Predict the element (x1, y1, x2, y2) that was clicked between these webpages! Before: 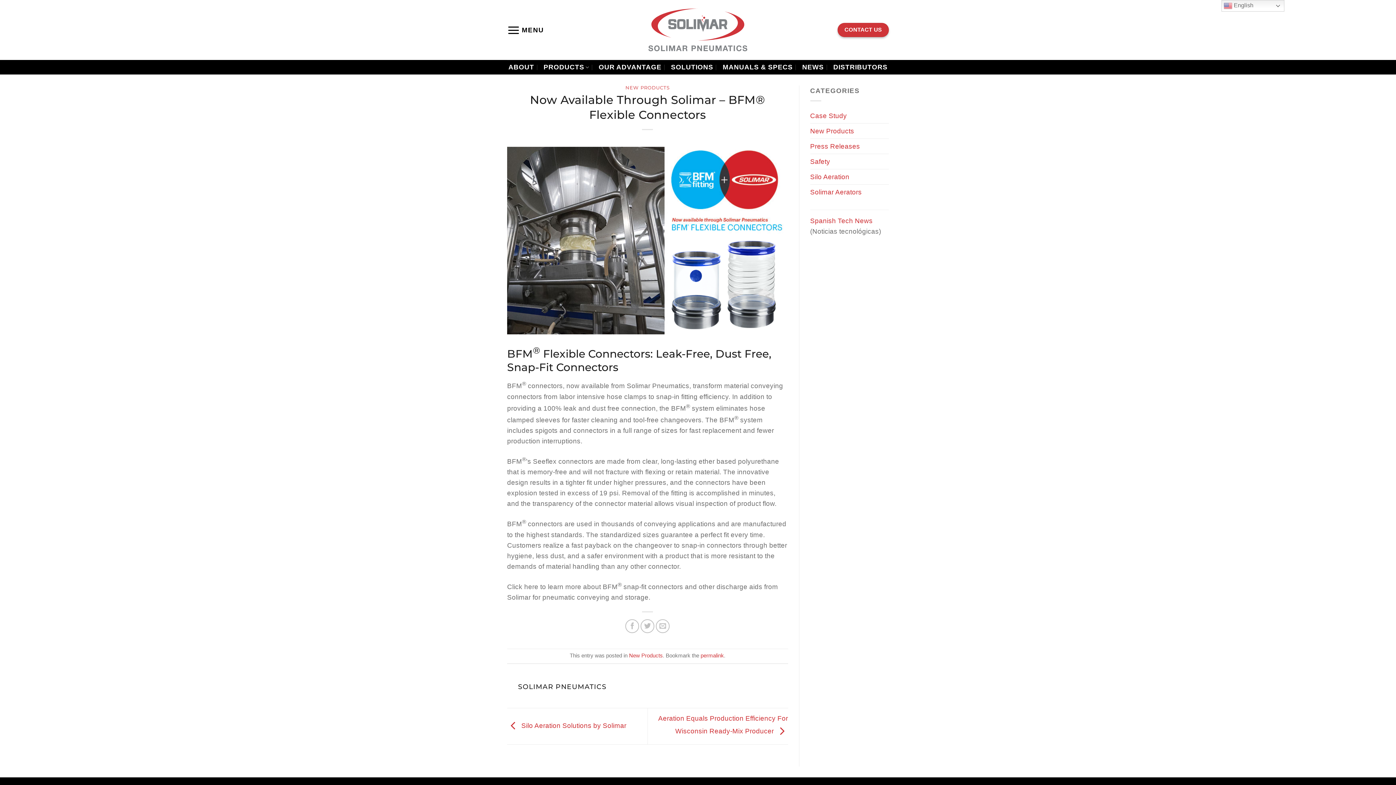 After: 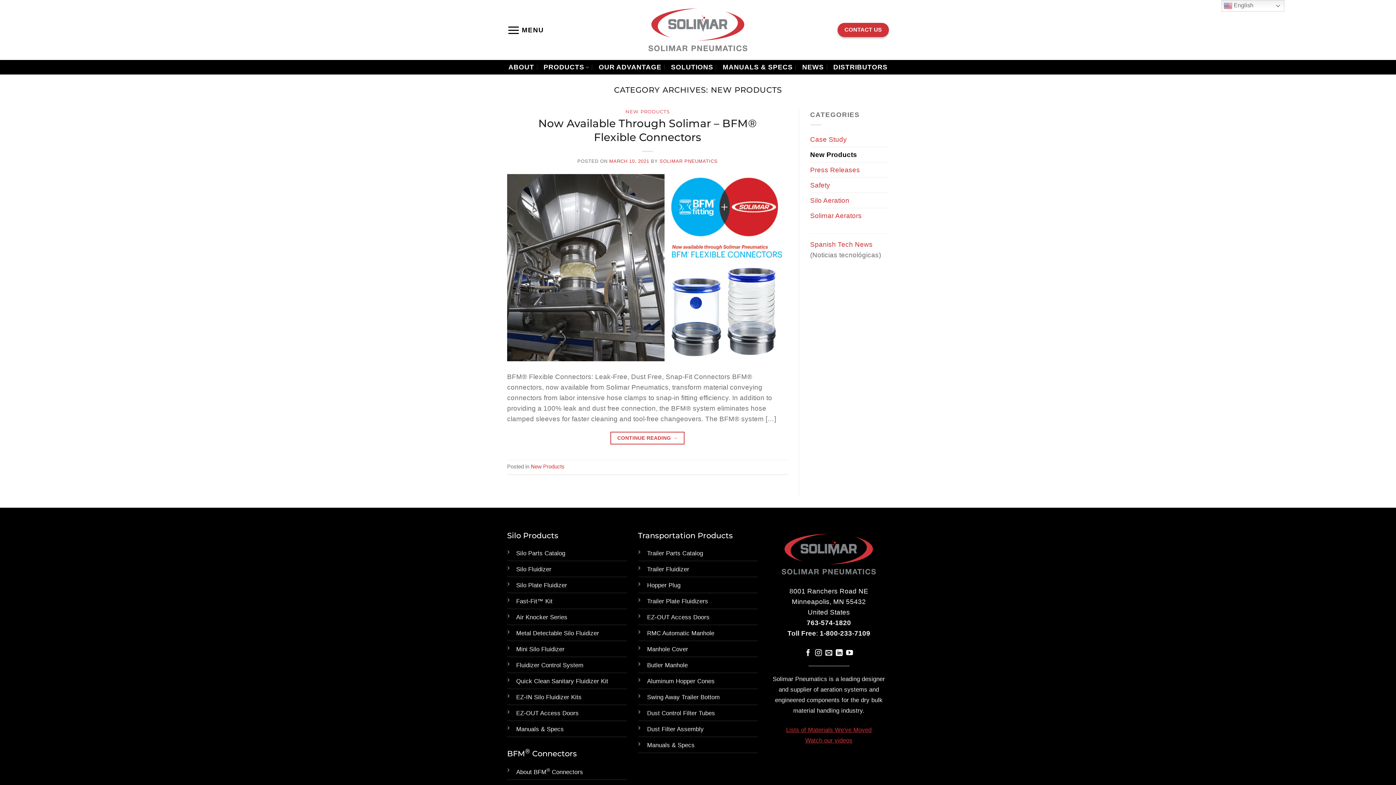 Action: bbox: (625, 84, 669, 90) label: NEW PRODUCTS